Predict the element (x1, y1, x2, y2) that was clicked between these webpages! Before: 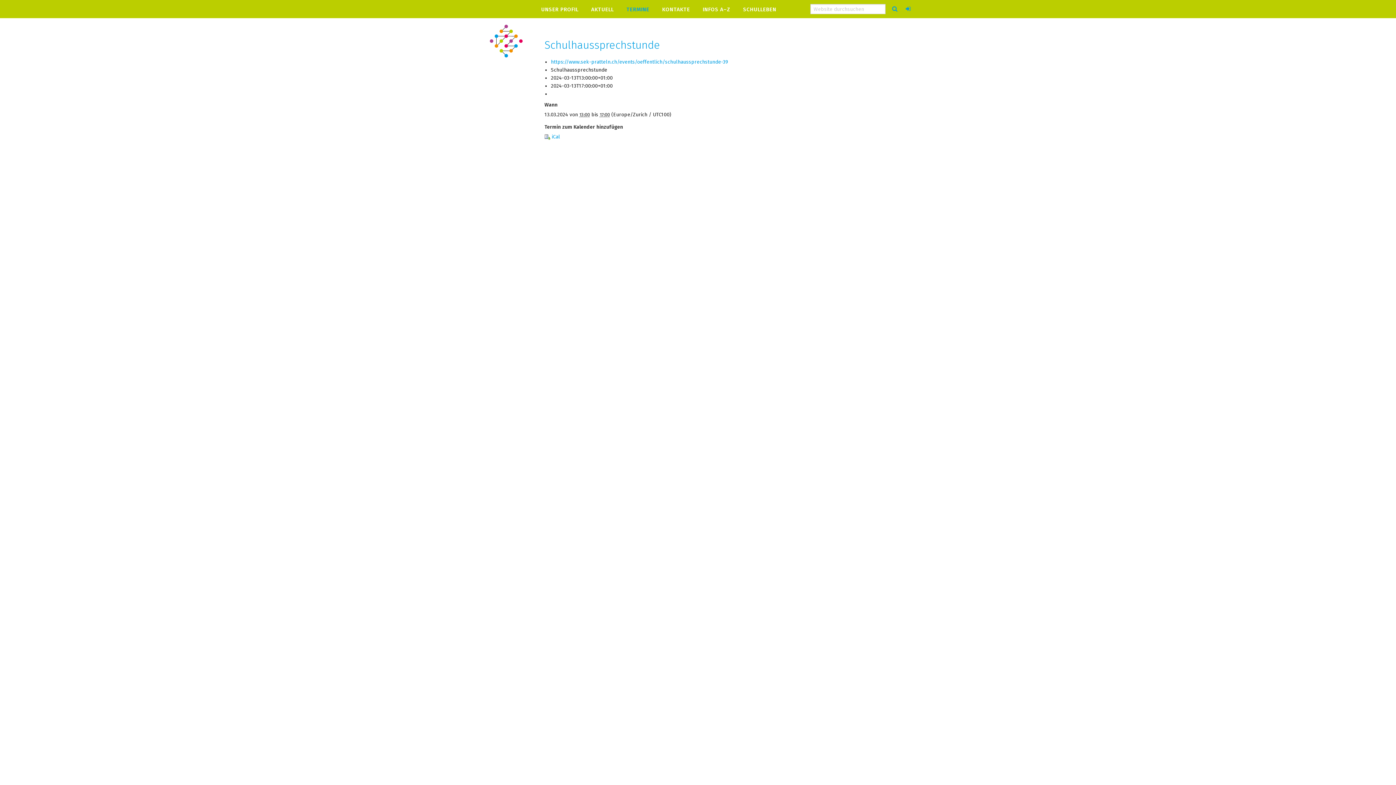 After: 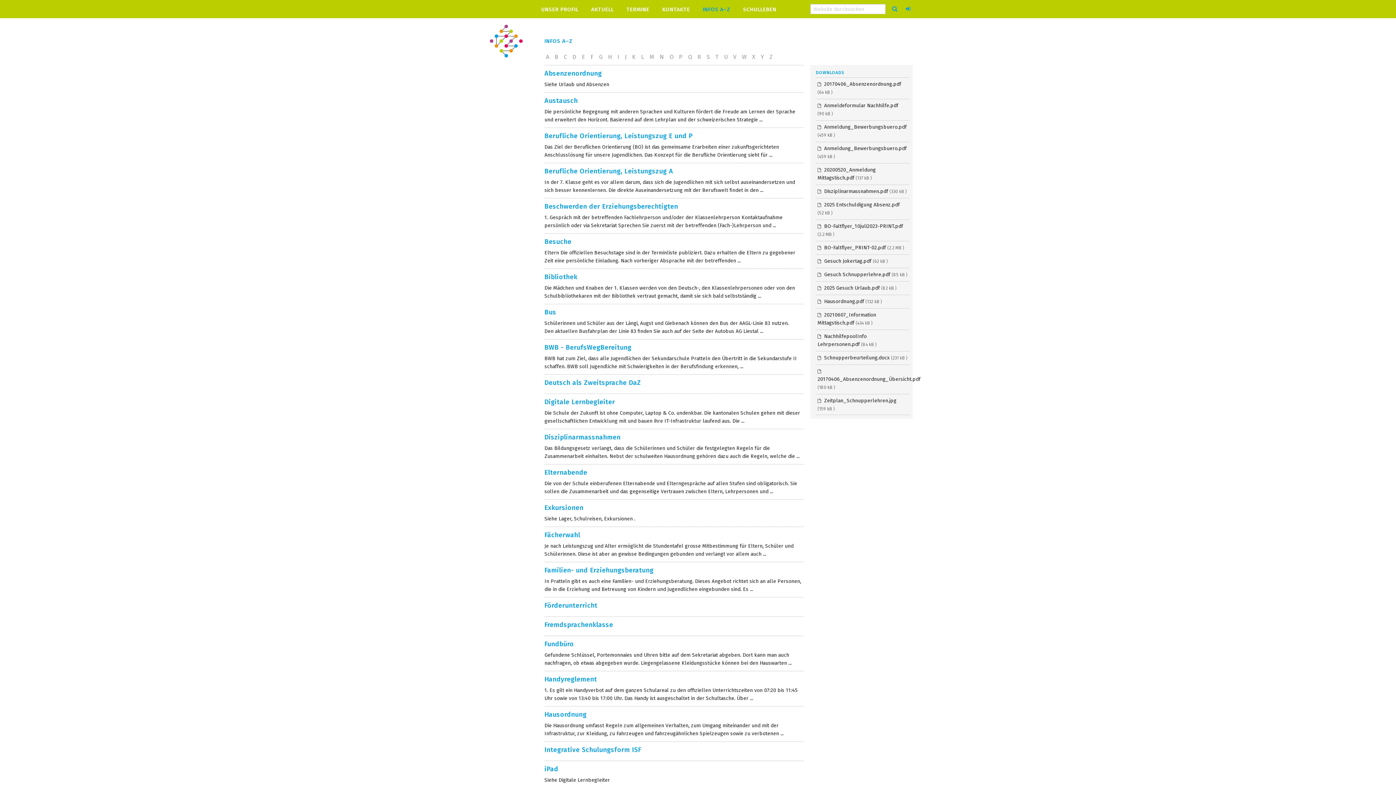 Action: label: INFOS A–Z bbox: (702, 0, 743, 12)